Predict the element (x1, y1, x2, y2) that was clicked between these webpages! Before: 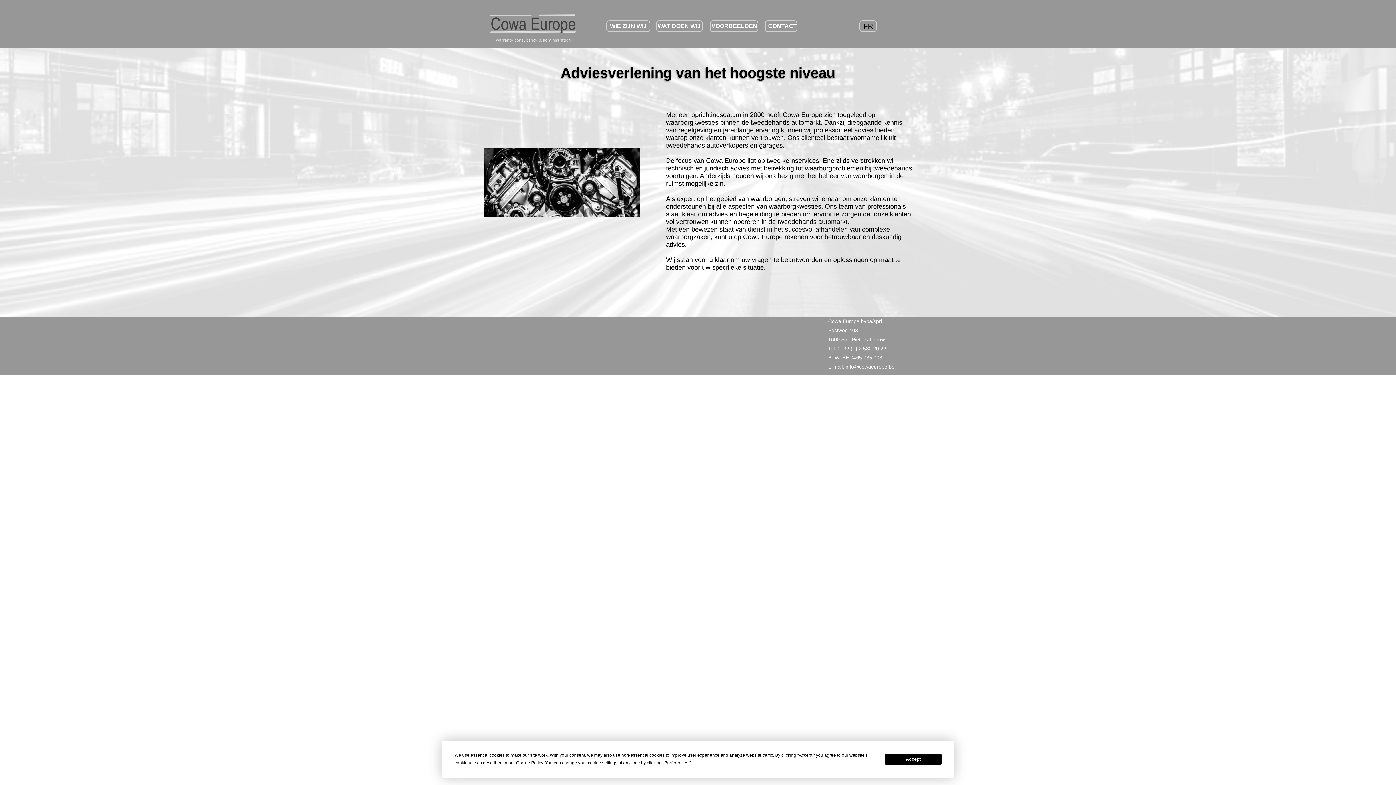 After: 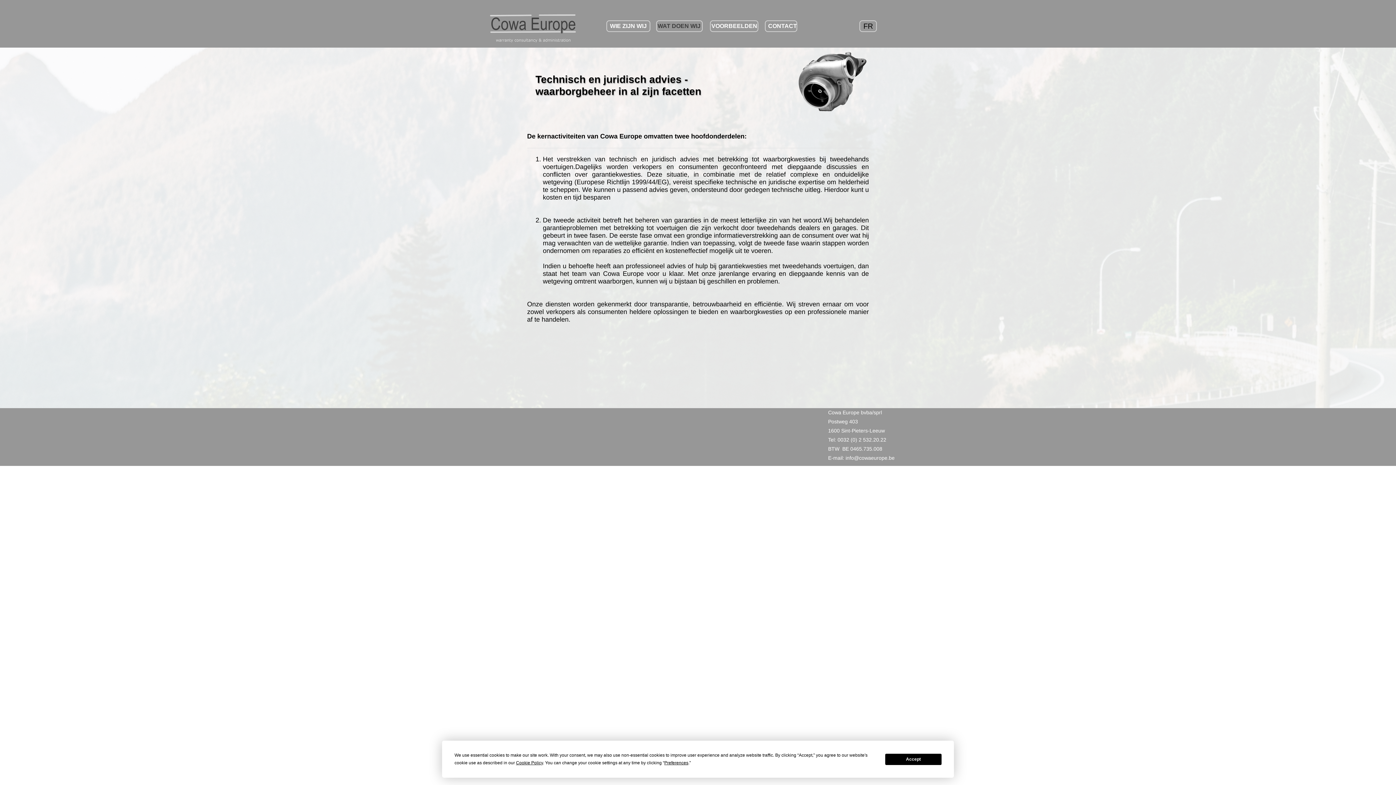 Action: label: WAT DOEN WIJ bbox: (654, 18, 704, 33)